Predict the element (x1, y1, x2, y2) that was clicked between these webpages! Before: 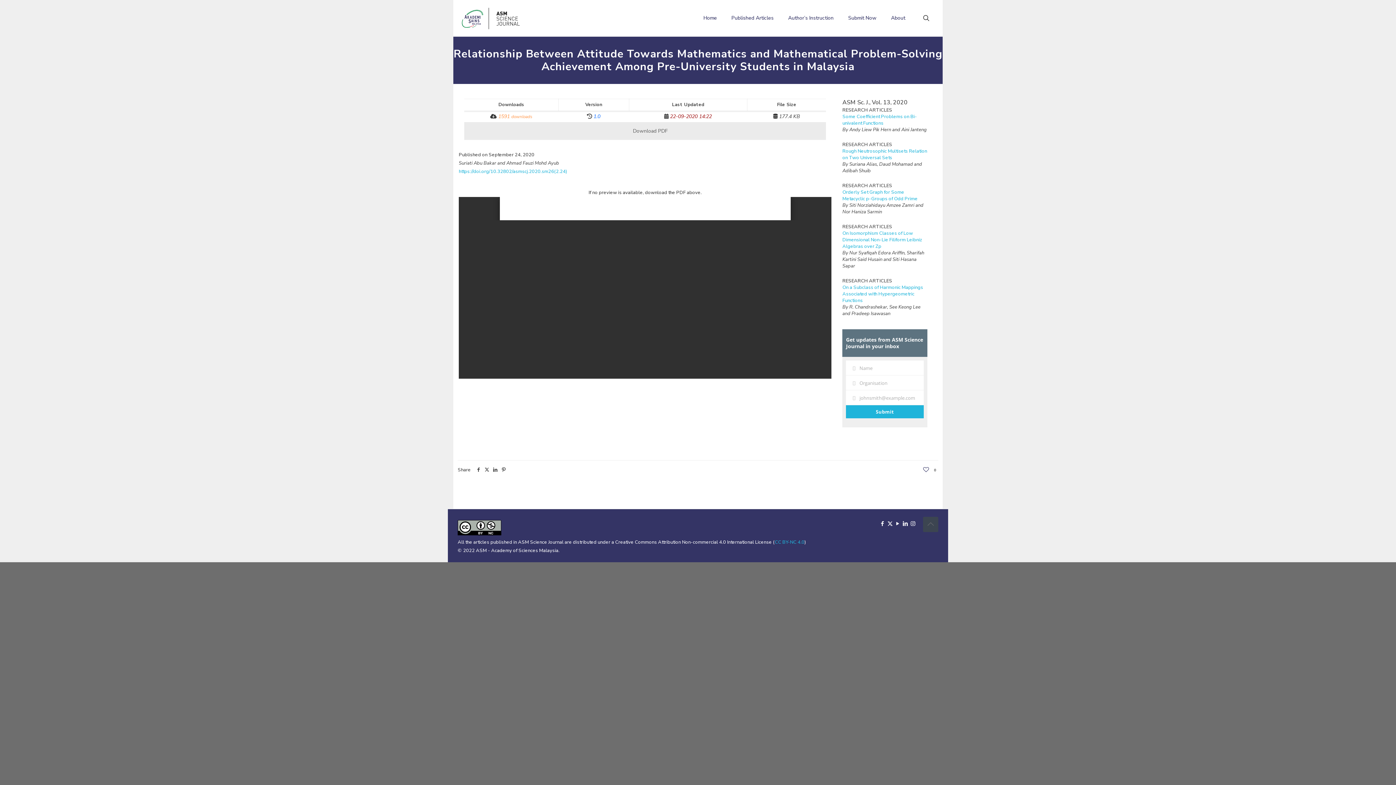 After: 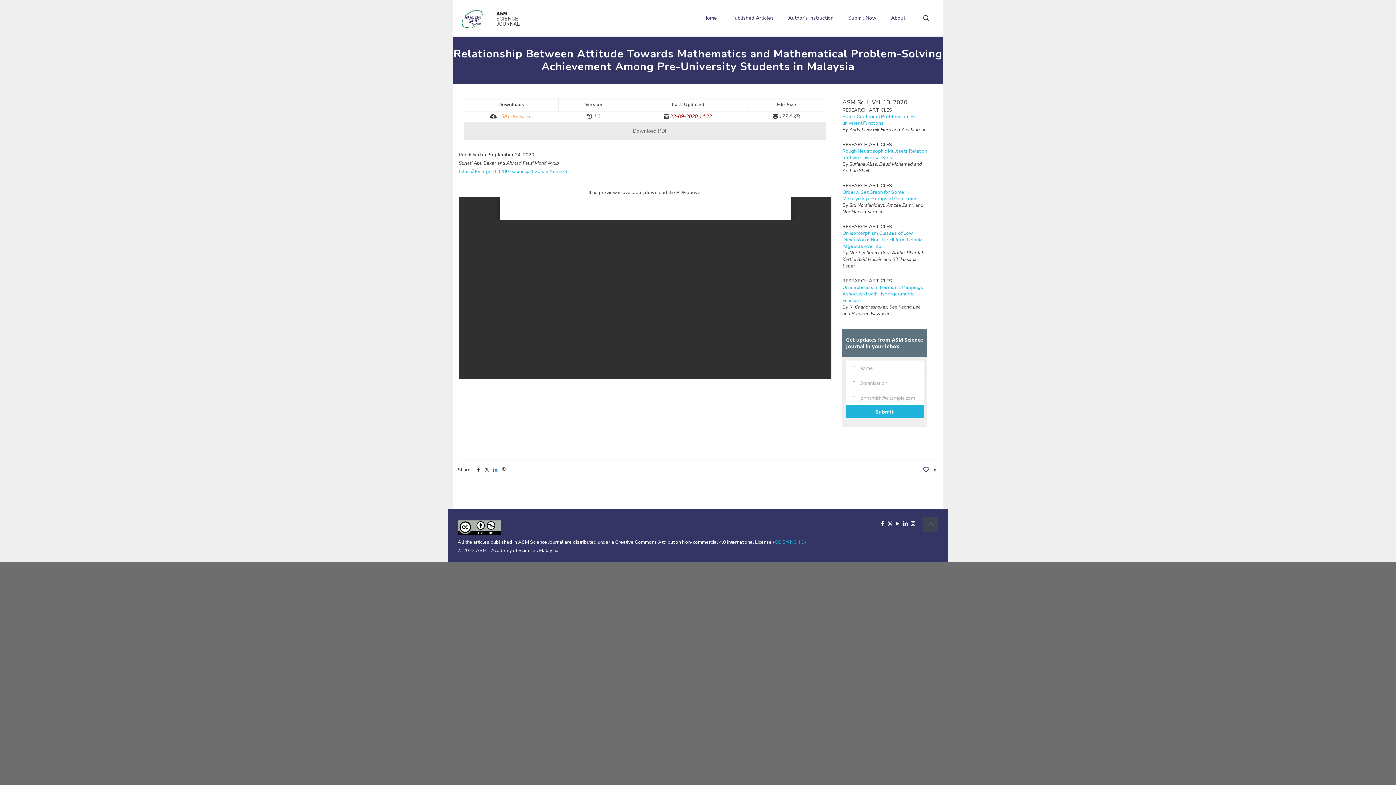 Action: bbox: (491, 466, 499, 473)